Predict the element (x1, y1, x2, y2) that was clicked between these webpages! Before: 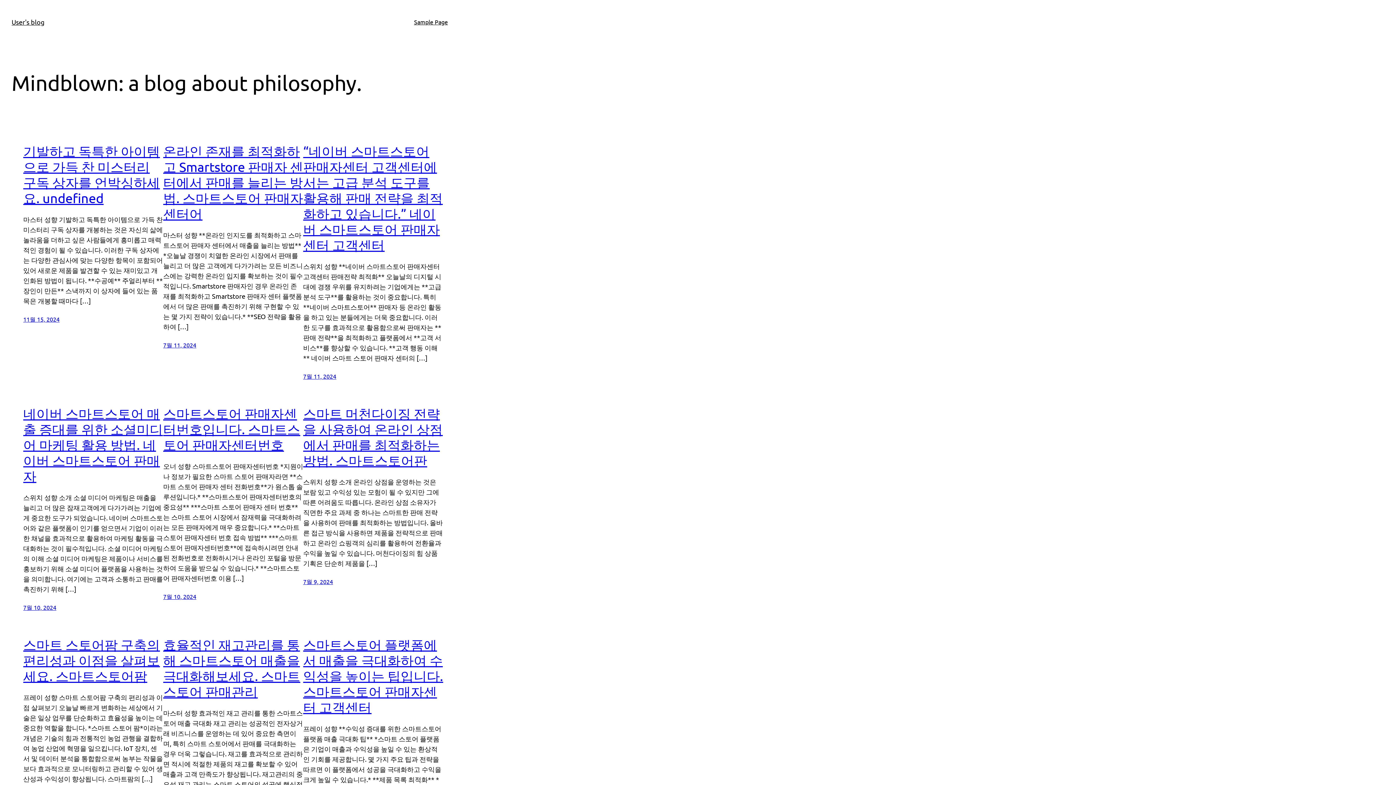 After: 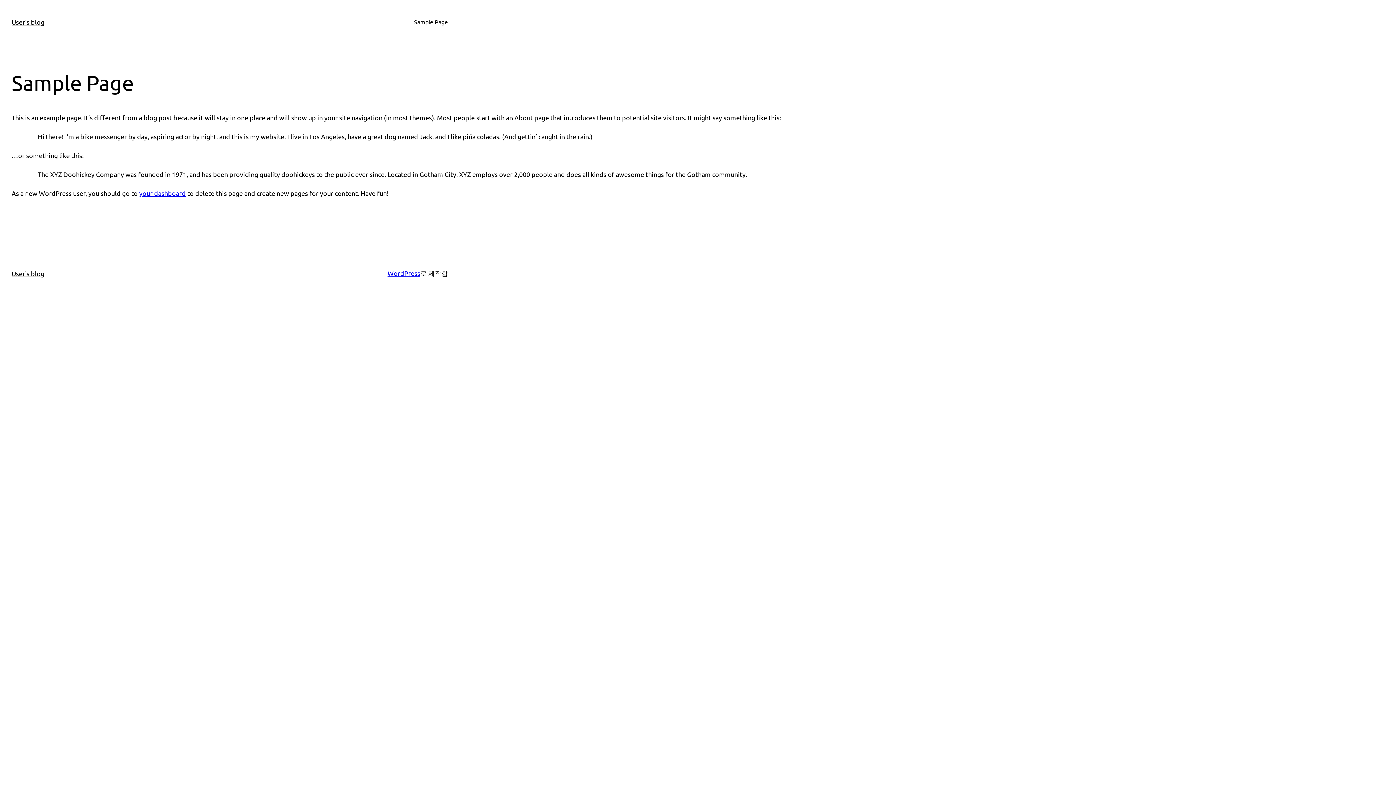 Action: label: Sample Page bbox: (414, 17, 448, 26)